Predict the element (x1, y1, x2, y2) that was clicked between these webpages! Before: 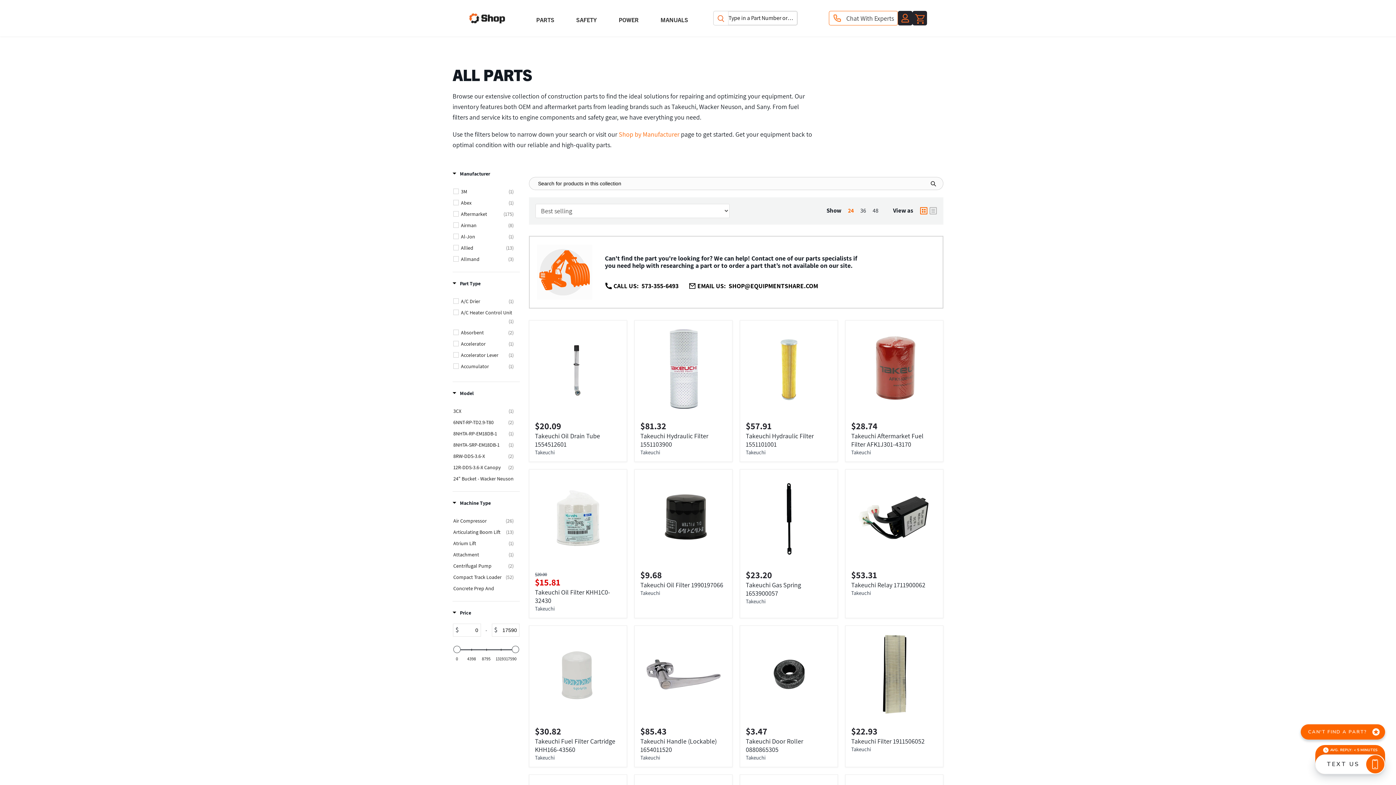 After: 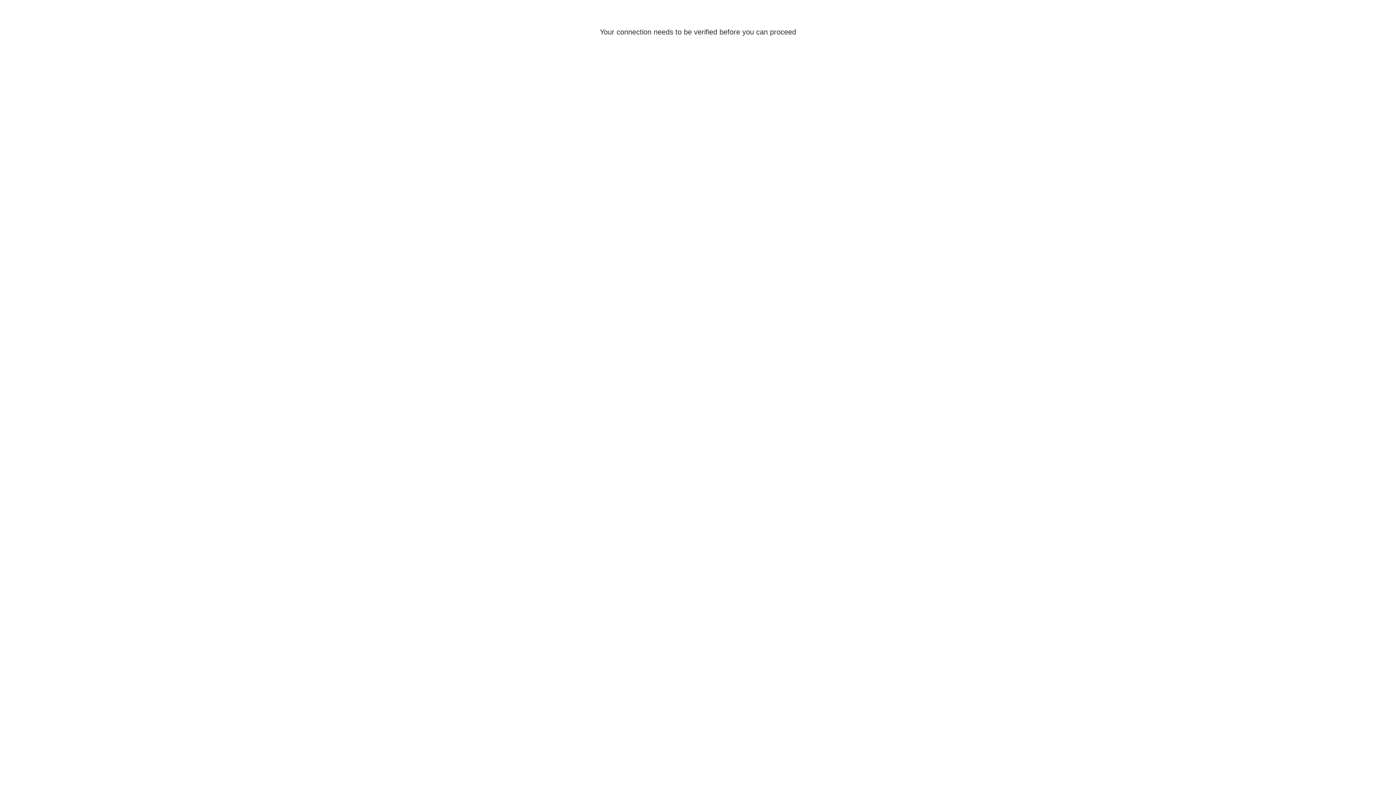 Action: label: Takeuchi bbox: (851, 746, 871, 753)